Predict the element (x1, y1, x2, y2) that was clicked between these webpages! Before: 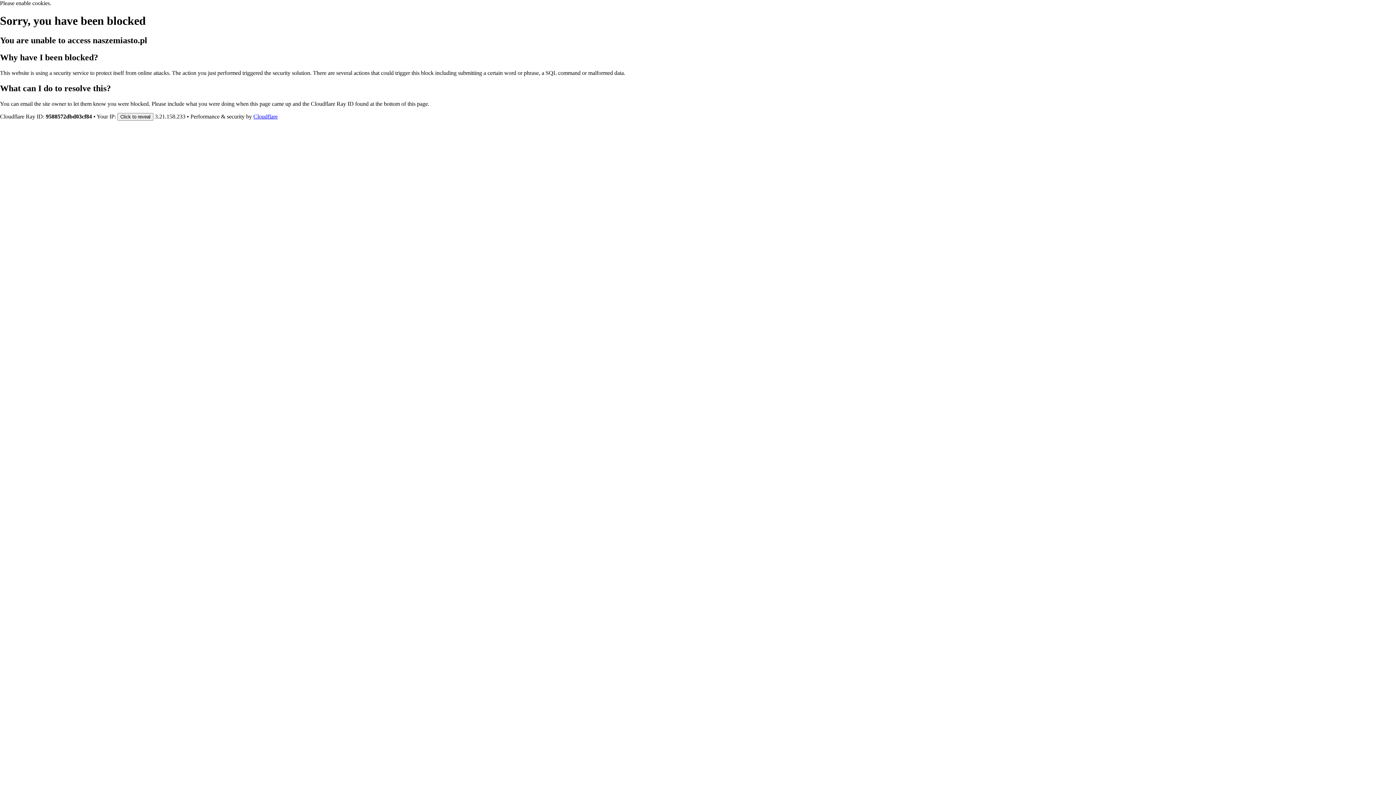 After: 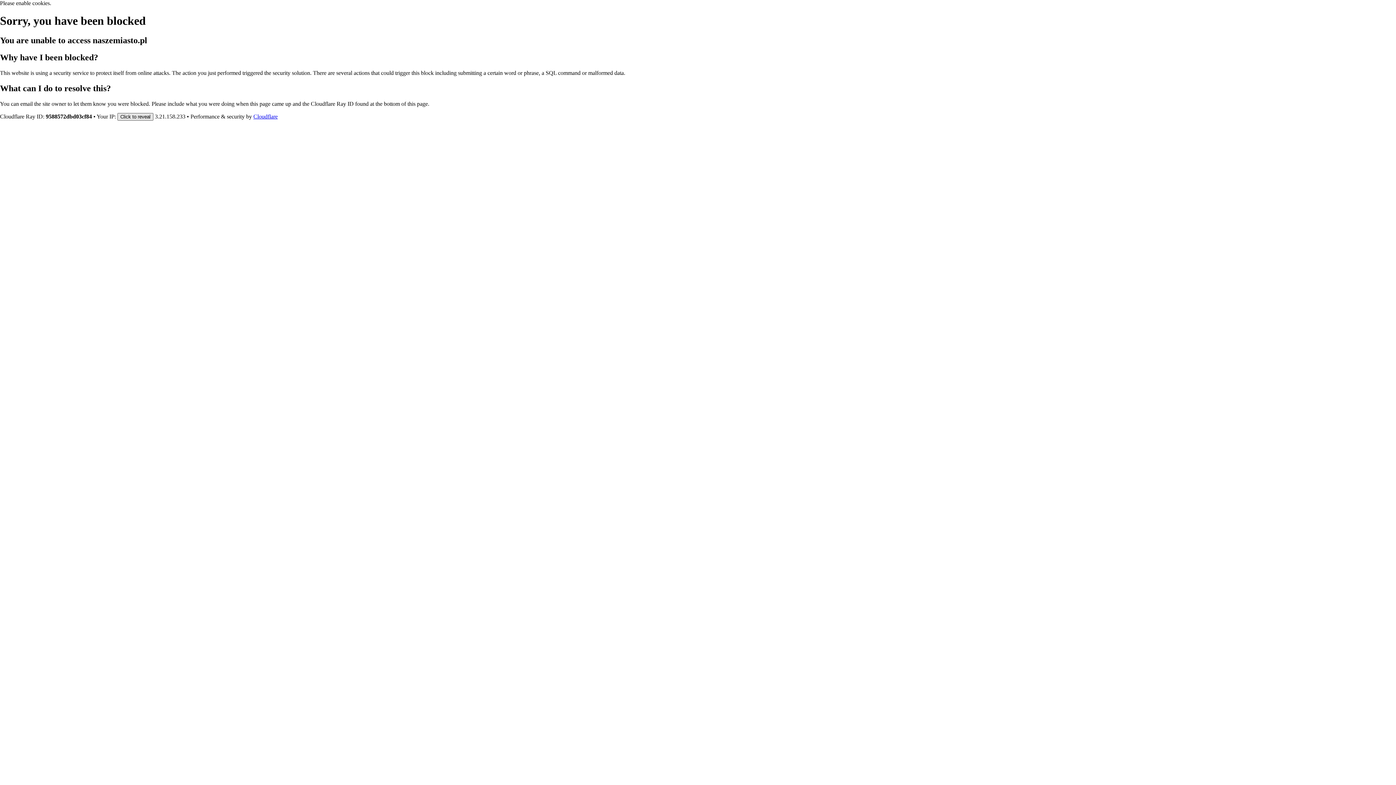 Action: bbox: (117, 112, 153, 120) label: Click to reveal